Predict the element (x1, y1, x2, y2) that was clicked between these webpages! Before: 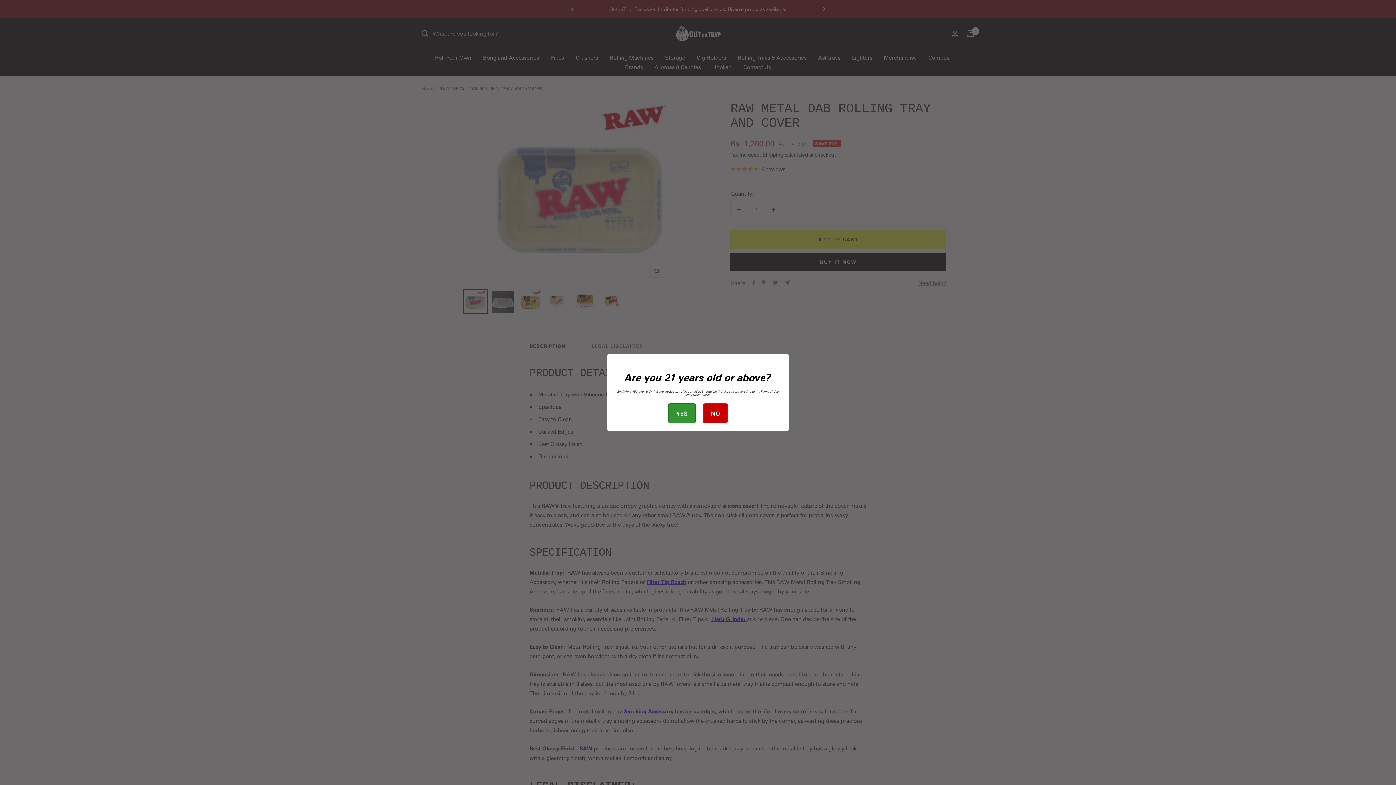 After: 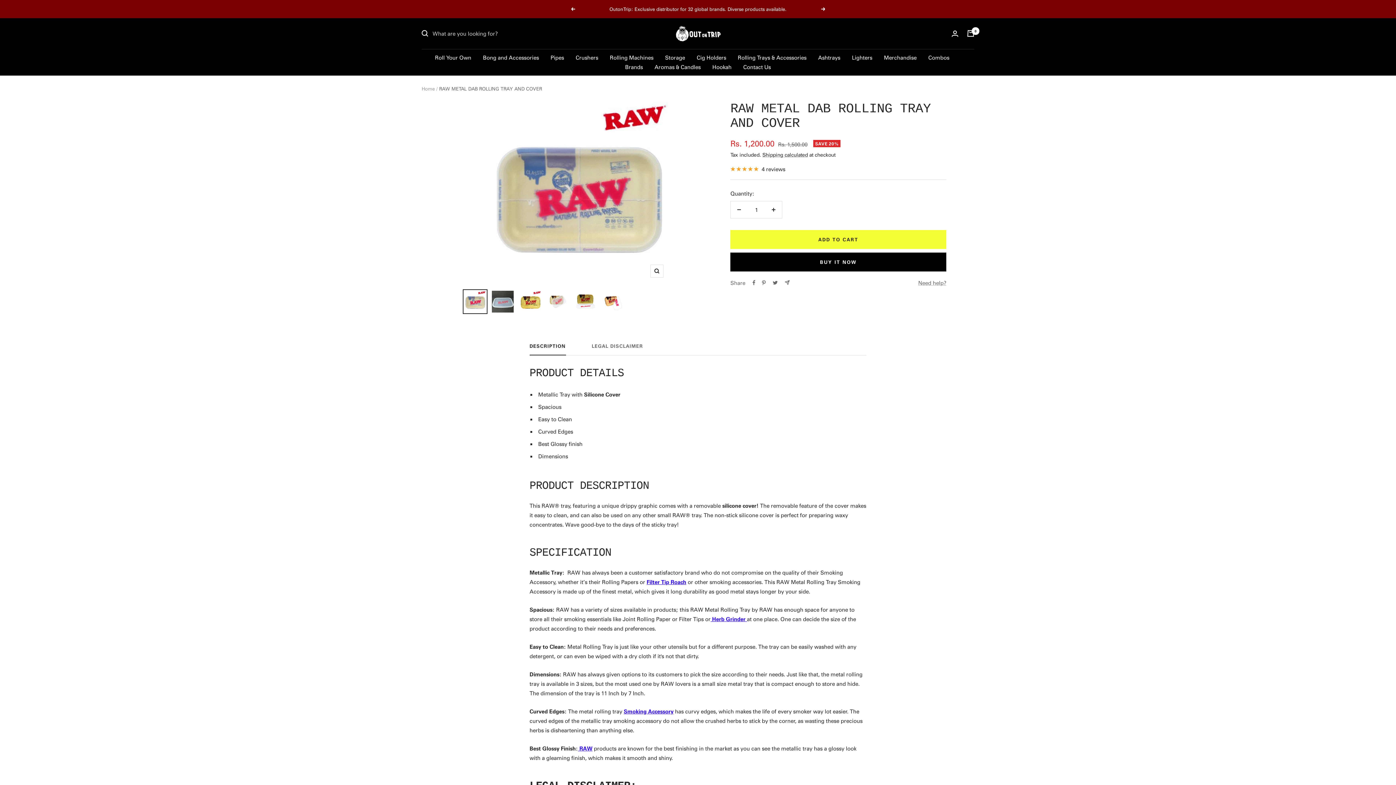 Action: label: YES bbox: (668, 403, 696, 423)